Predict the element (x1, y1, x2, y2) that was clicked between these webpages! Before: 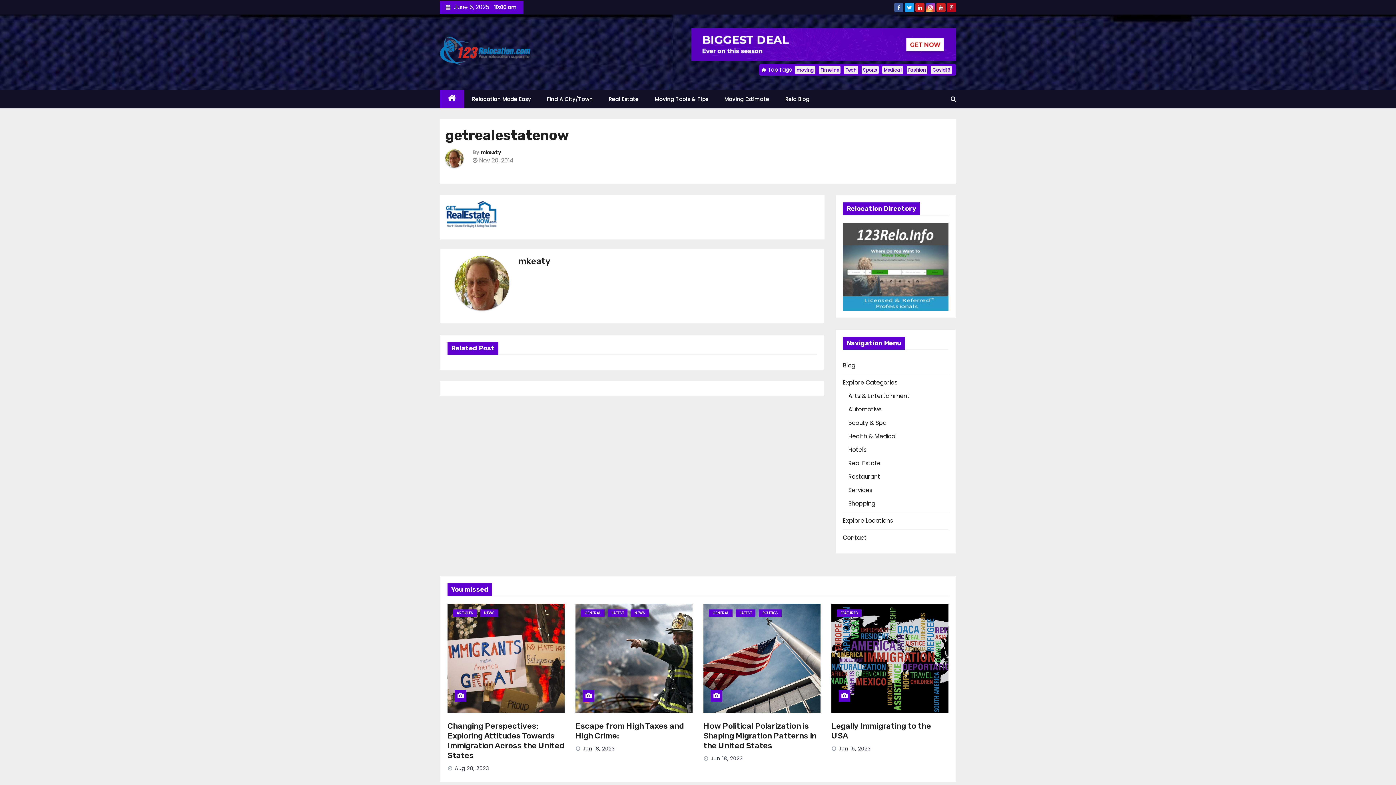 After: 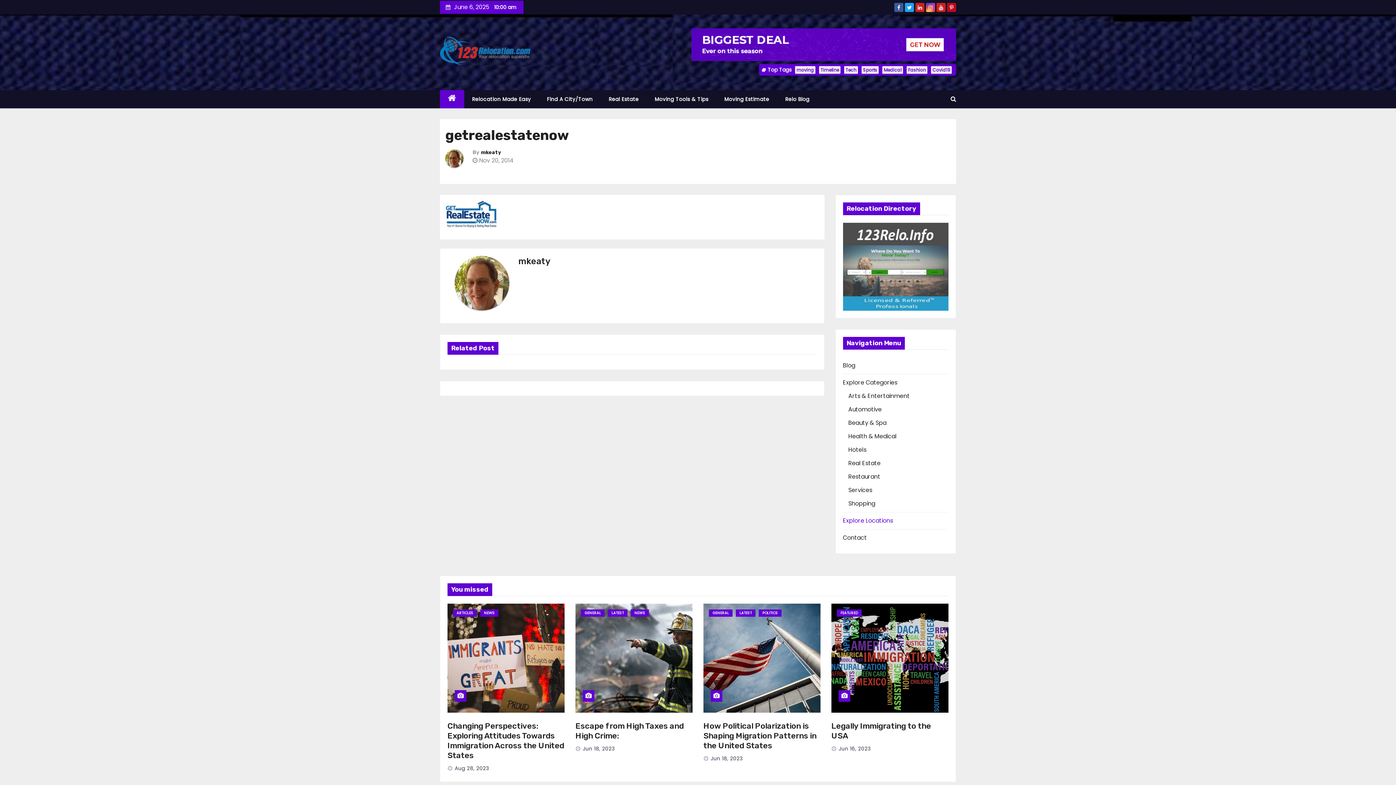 Action: label: Explore Locations bbox: (843, 516, 893, 525)